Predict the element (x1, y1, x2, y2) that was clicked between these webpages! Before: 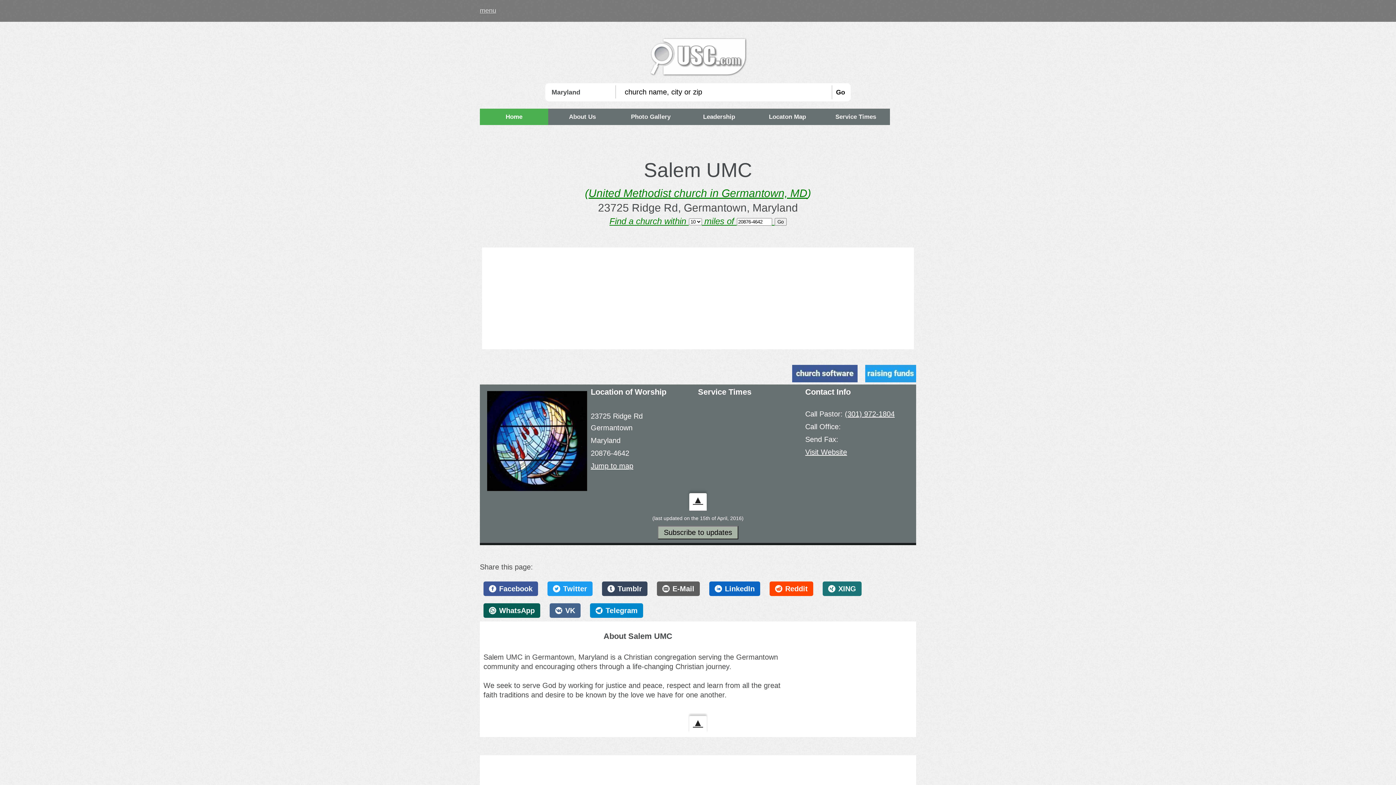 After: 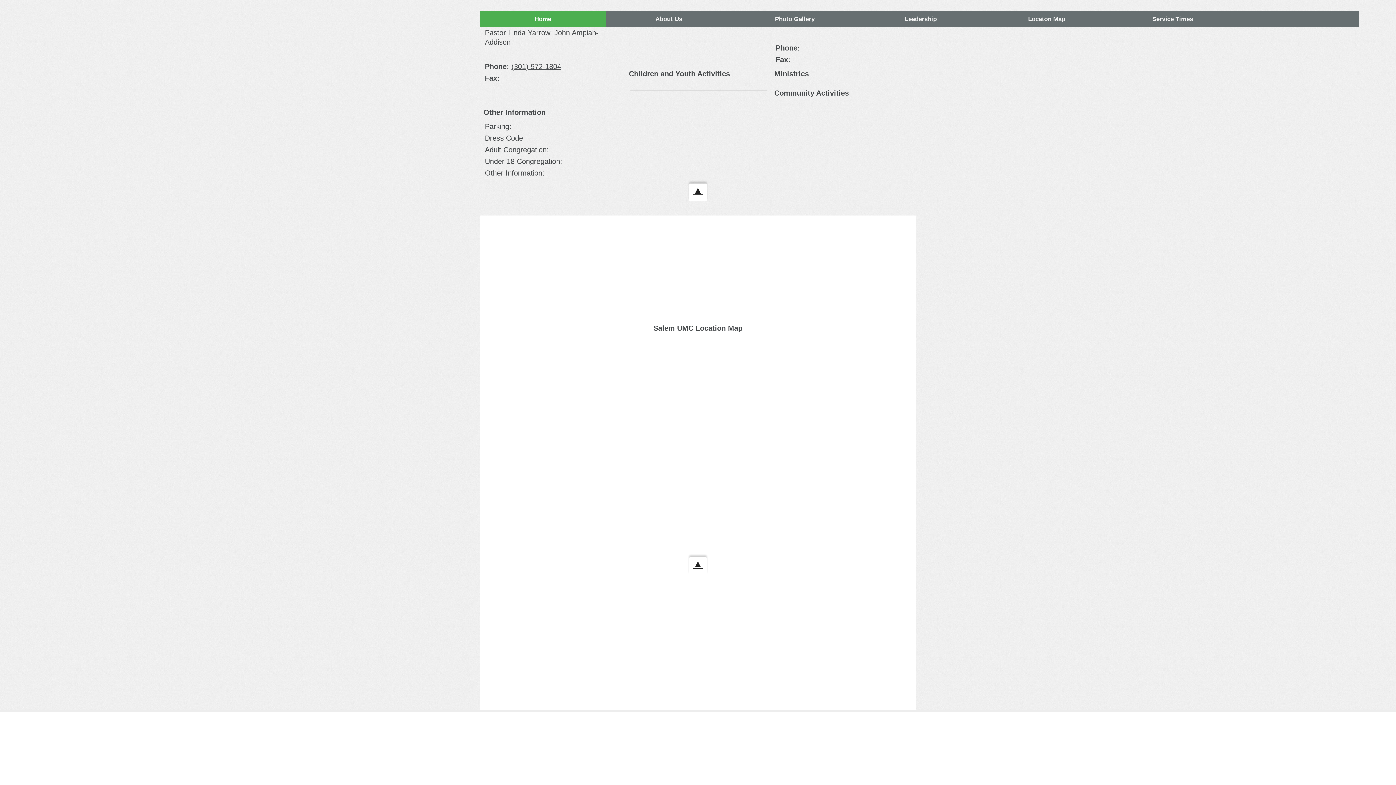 Action: bbox: (685, 108, 753, 125) label: Leadership